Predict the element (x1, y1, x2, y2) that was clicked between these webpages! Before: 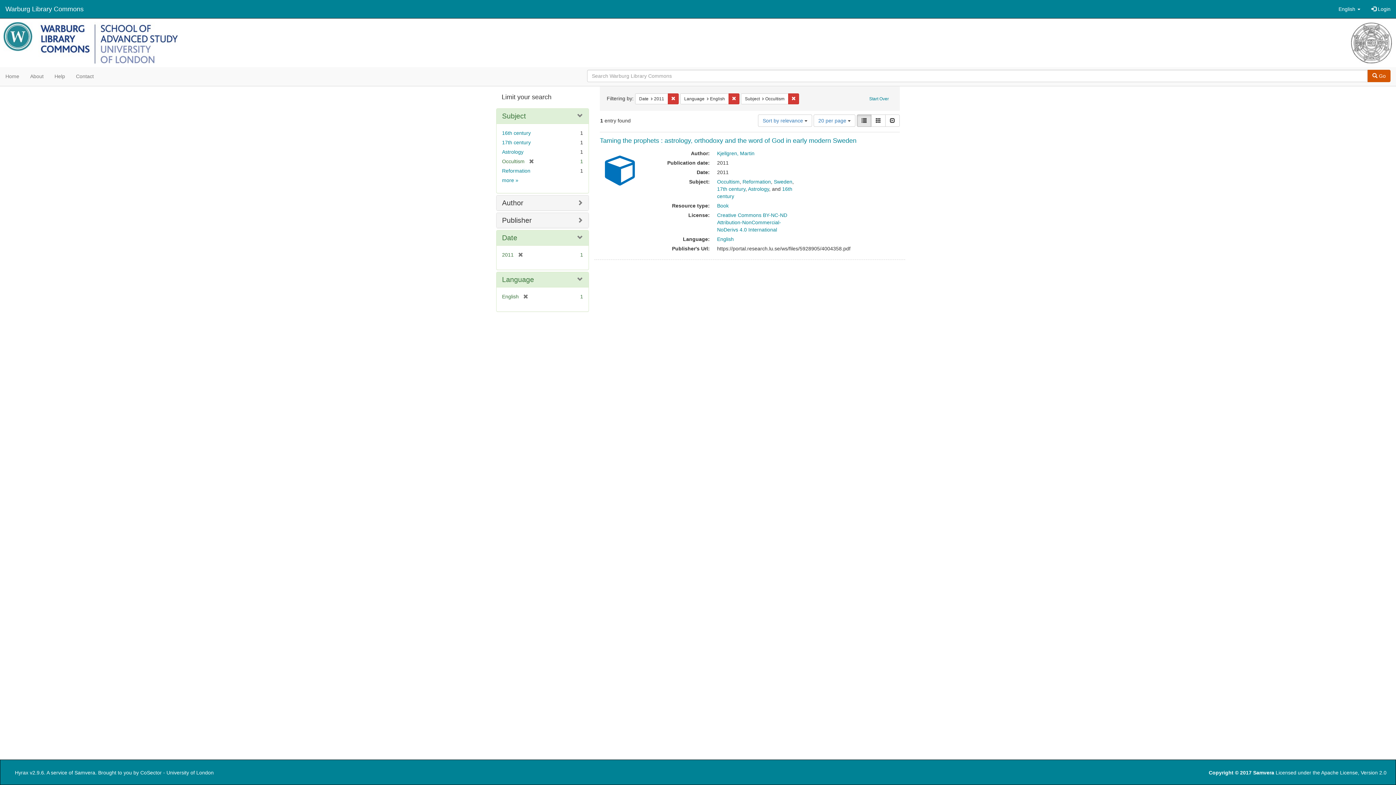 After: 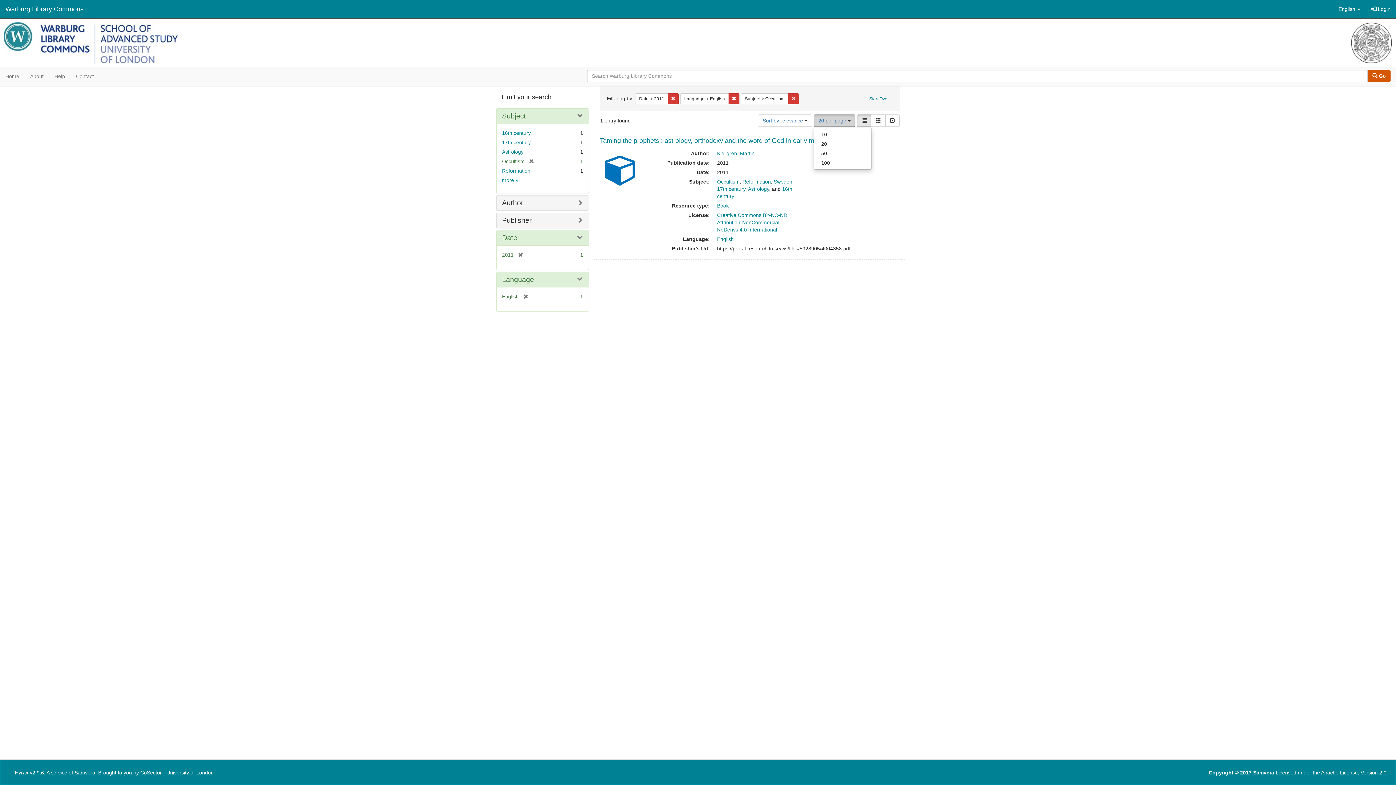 Action: label: 20 per page  bbox: (813, 114, 855, 126)